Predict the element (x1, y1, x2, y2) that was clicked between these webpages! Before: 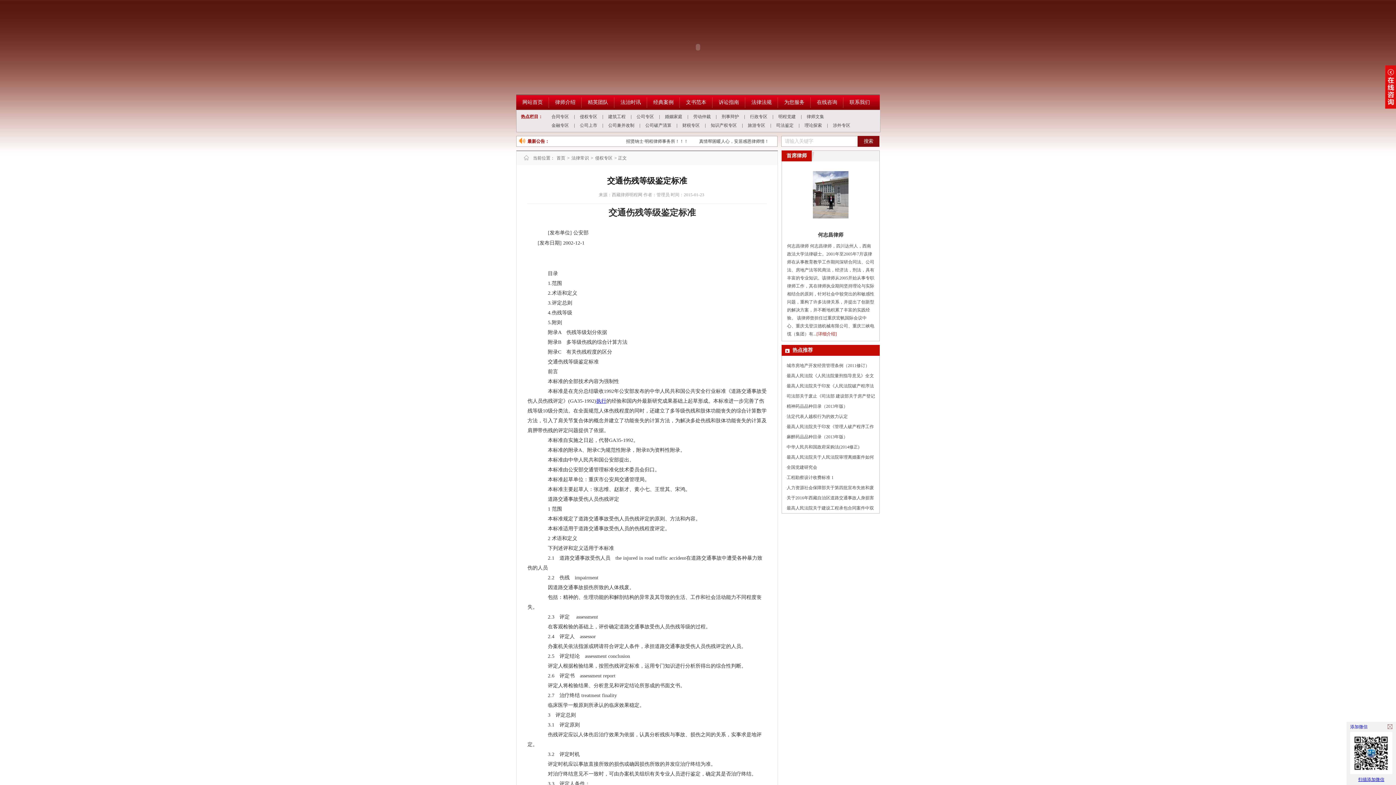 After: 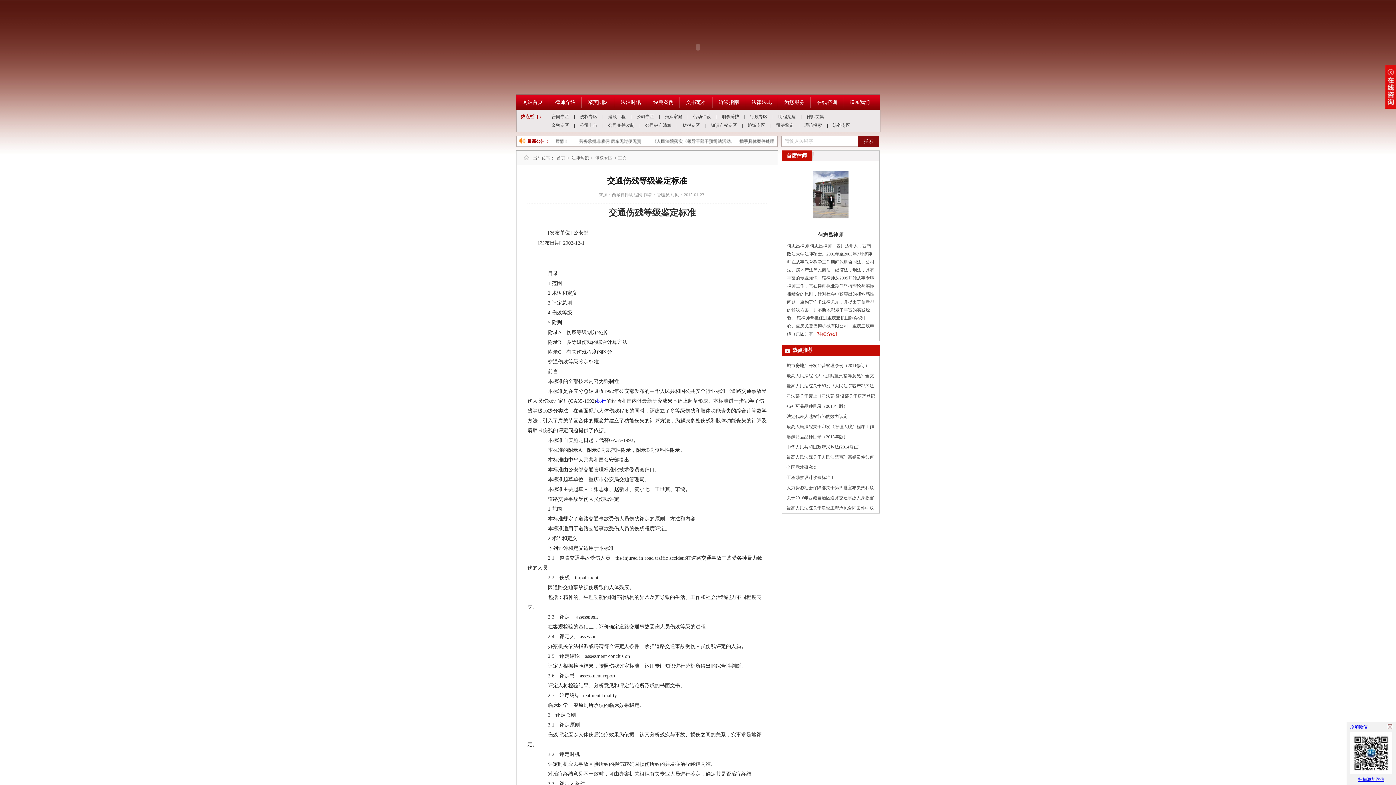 Action: bbox: (614, 95, 647, 109) label: 法治时讯